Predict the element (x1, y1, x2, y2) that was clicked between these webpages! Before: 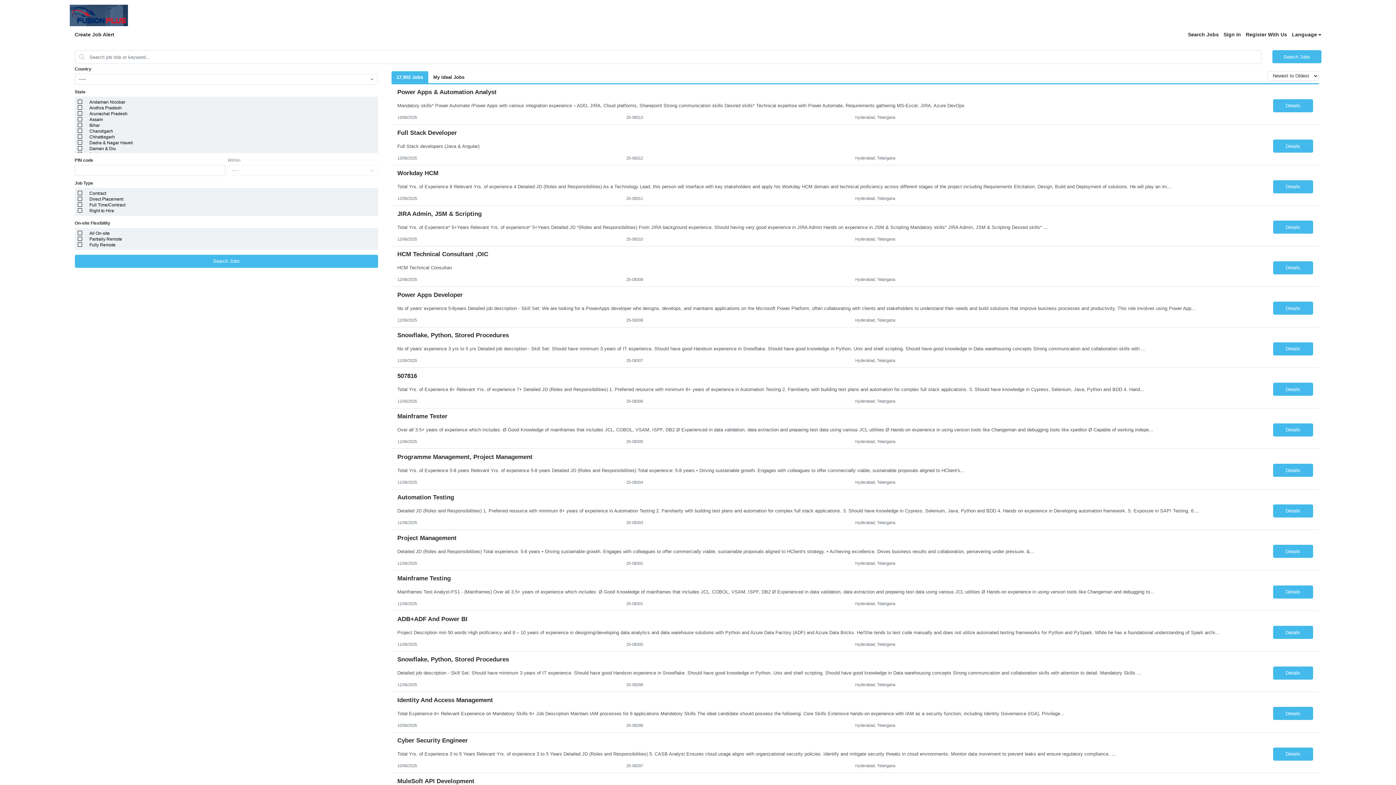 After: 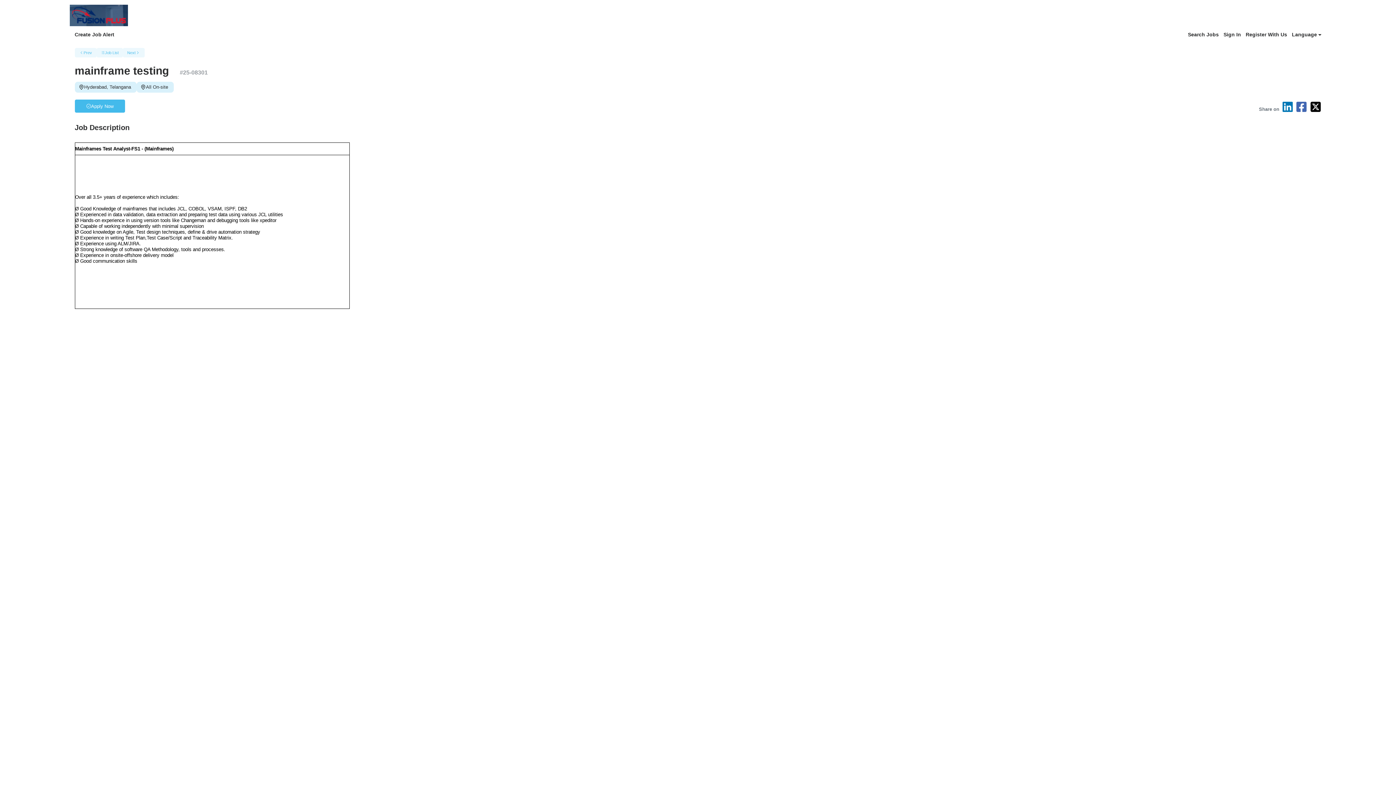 Action: bbox: (1273, 585, 1313, 598) label: Details